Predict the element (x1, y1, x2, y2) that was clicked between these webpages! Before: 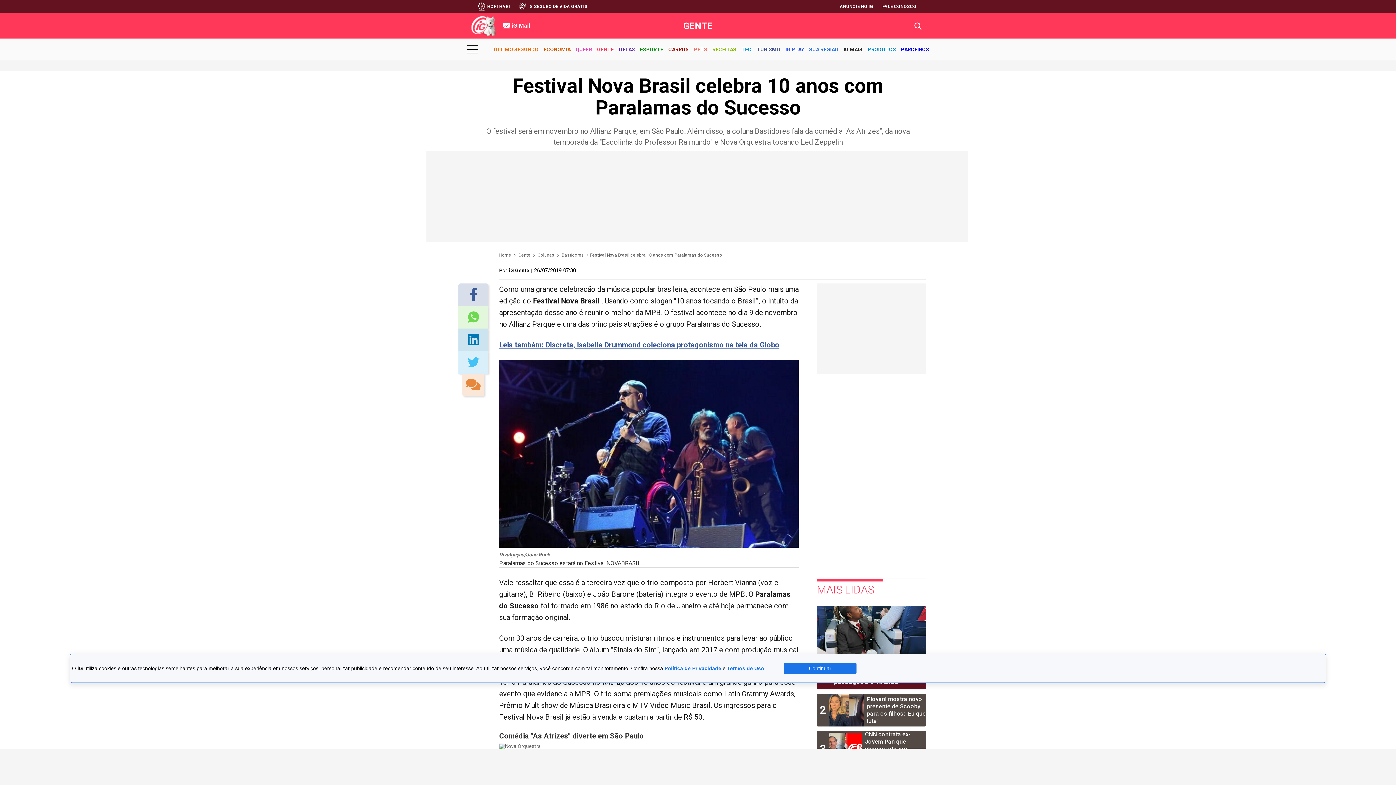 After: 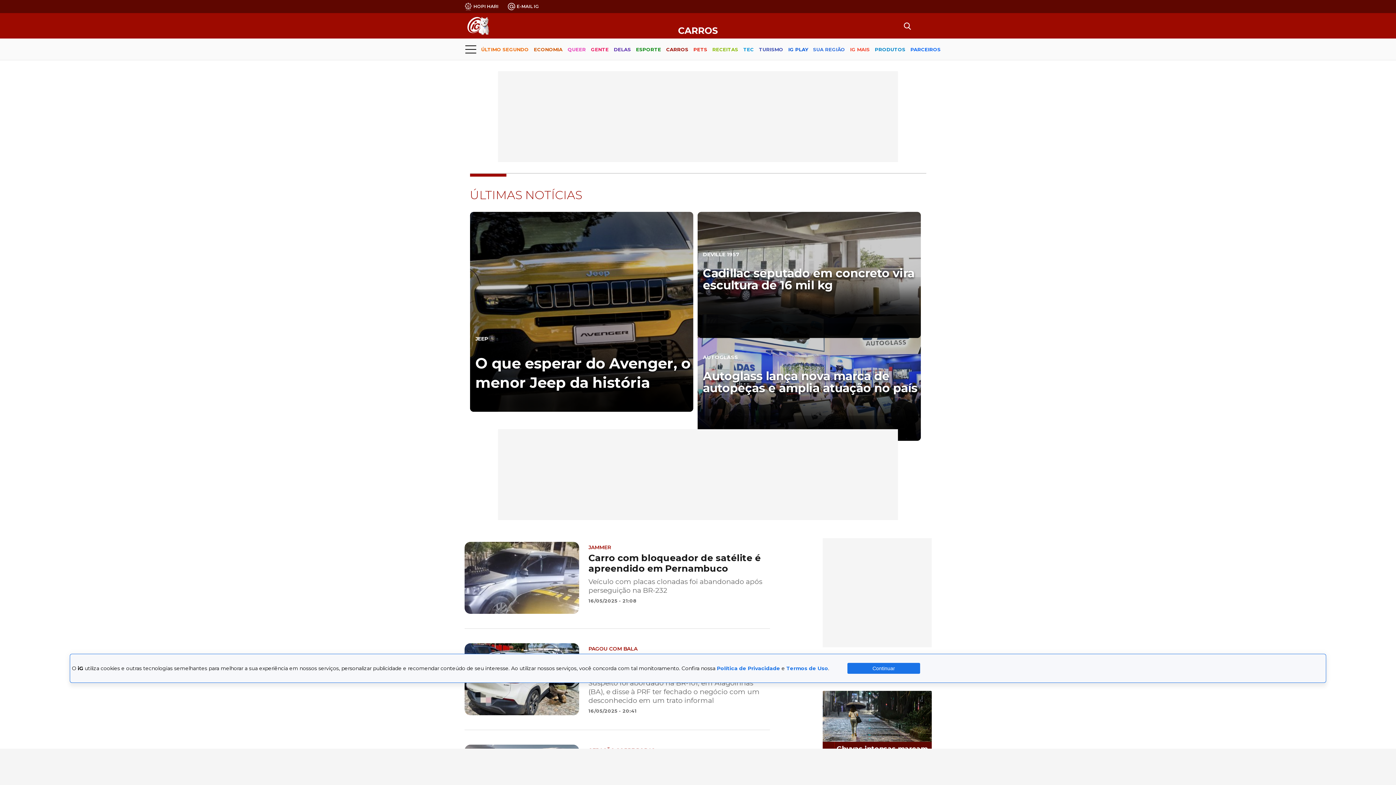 Action: label: CARROS bbox: (668, 40, 688, 59)